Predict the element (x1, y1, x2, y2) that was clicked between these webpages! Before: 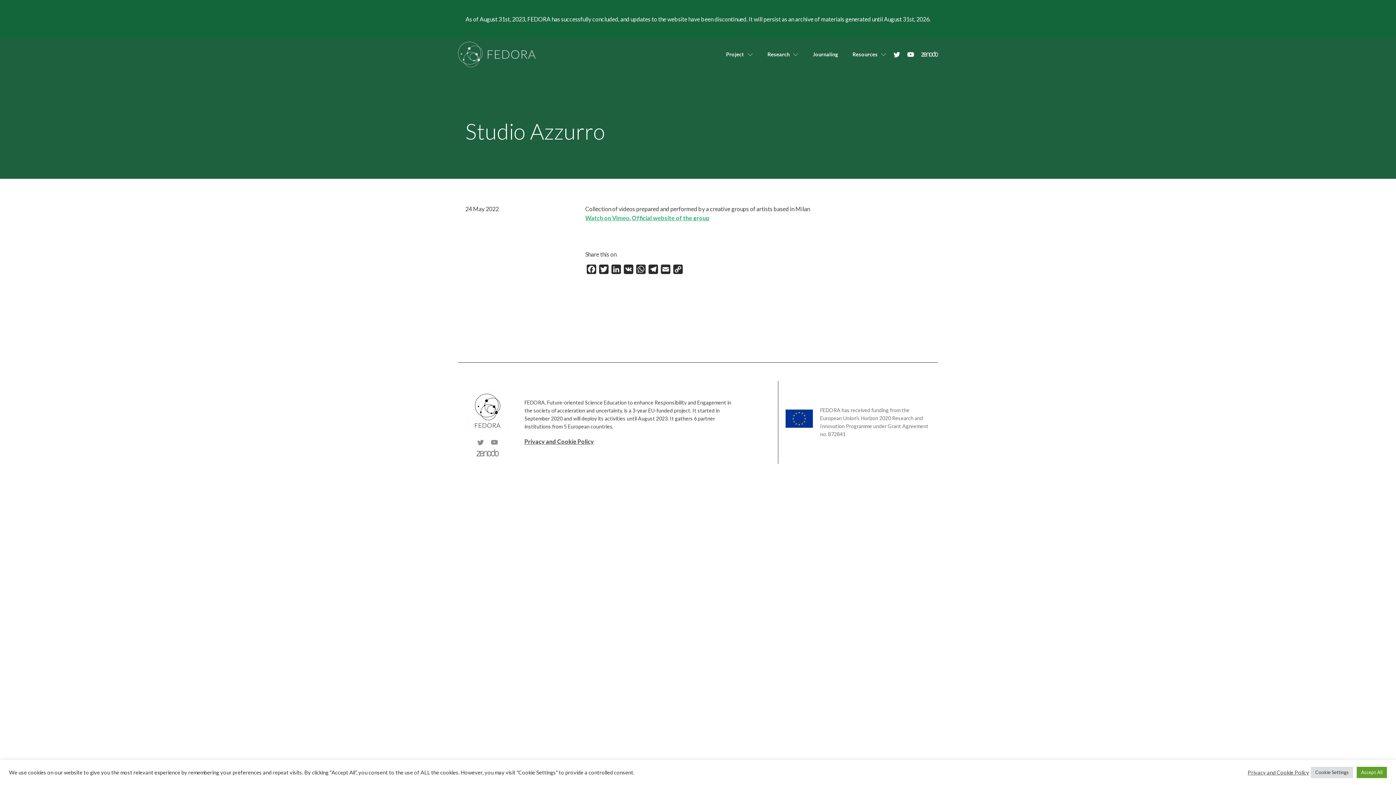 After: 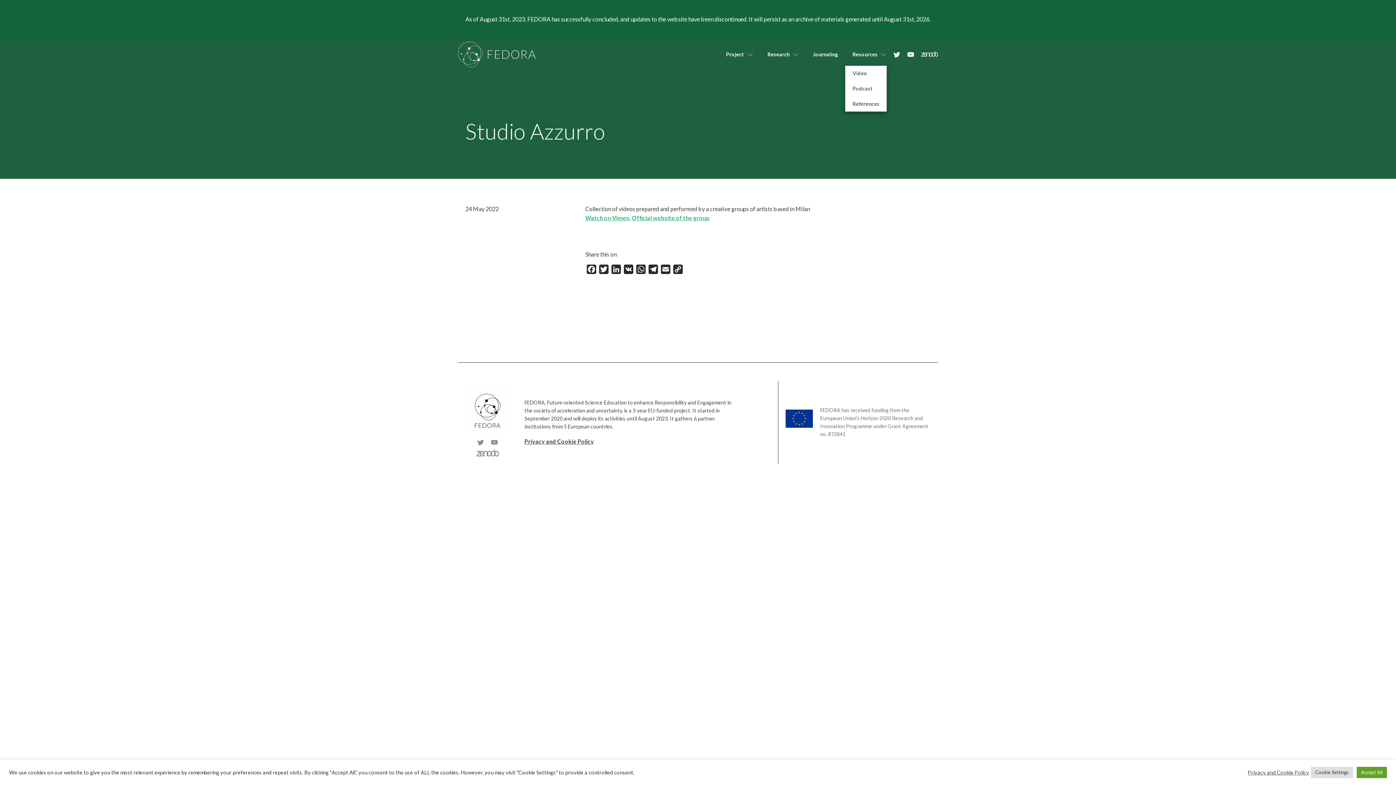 Action: bbox: (845, 43, 893, 65) label: Resources